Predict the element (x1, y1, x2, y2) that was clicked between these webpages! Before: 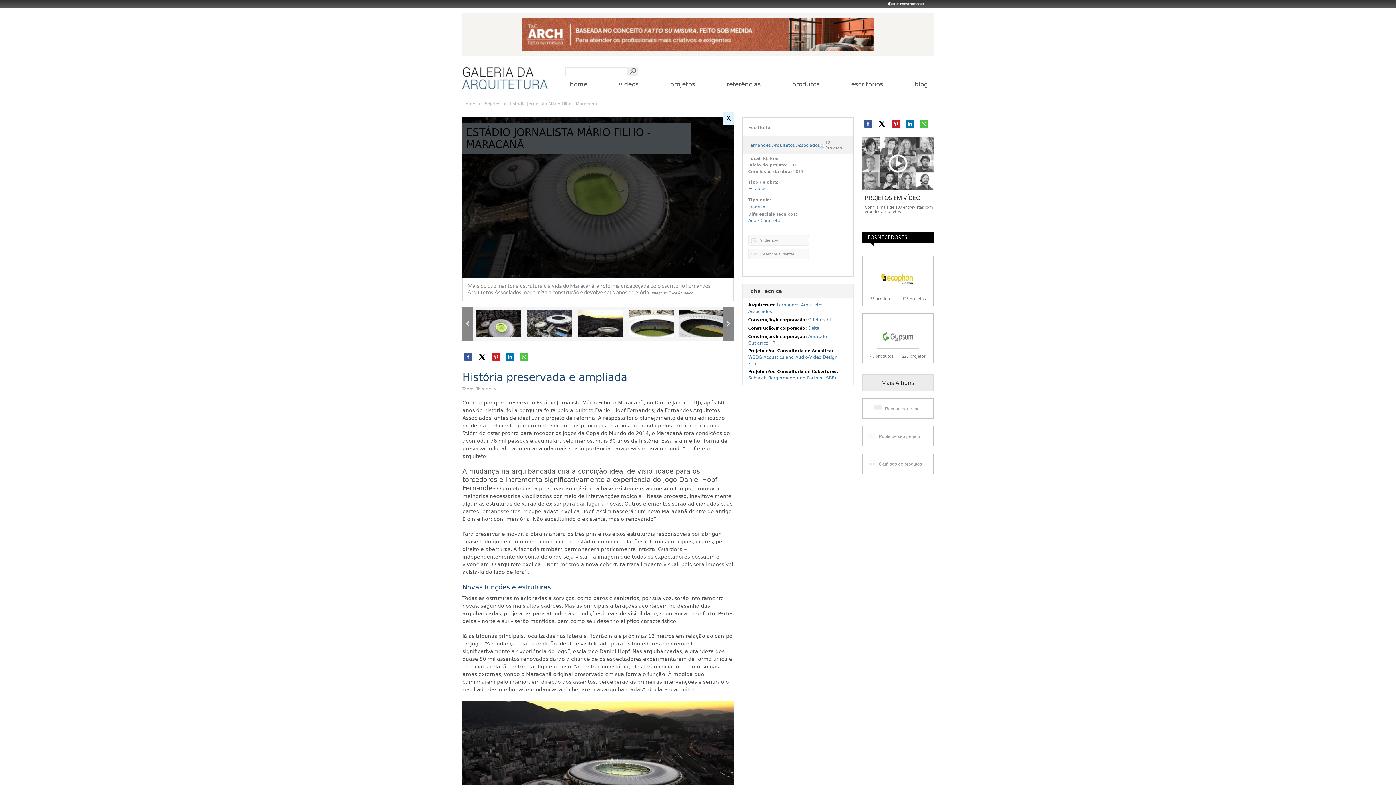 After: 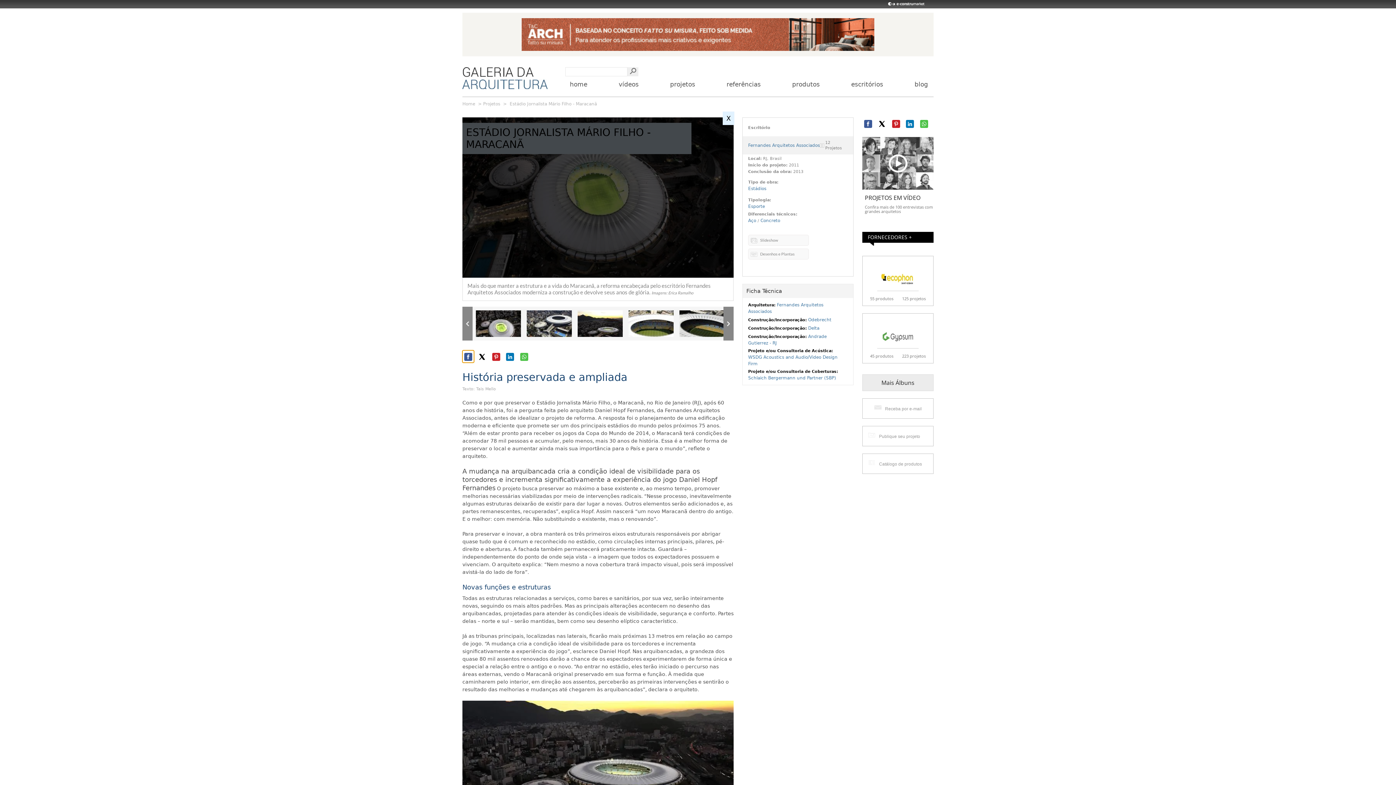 Action: bbox: (462, 350, 474, 362)